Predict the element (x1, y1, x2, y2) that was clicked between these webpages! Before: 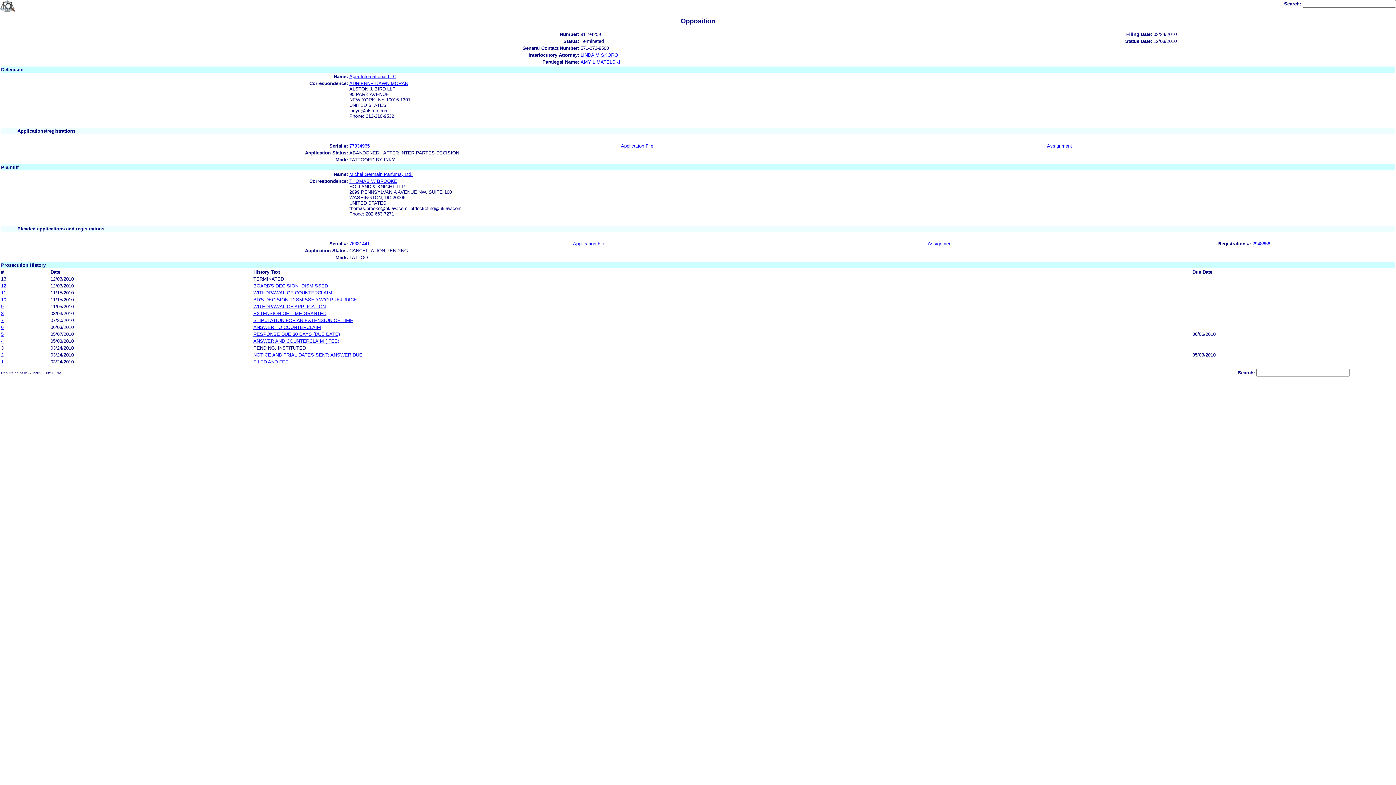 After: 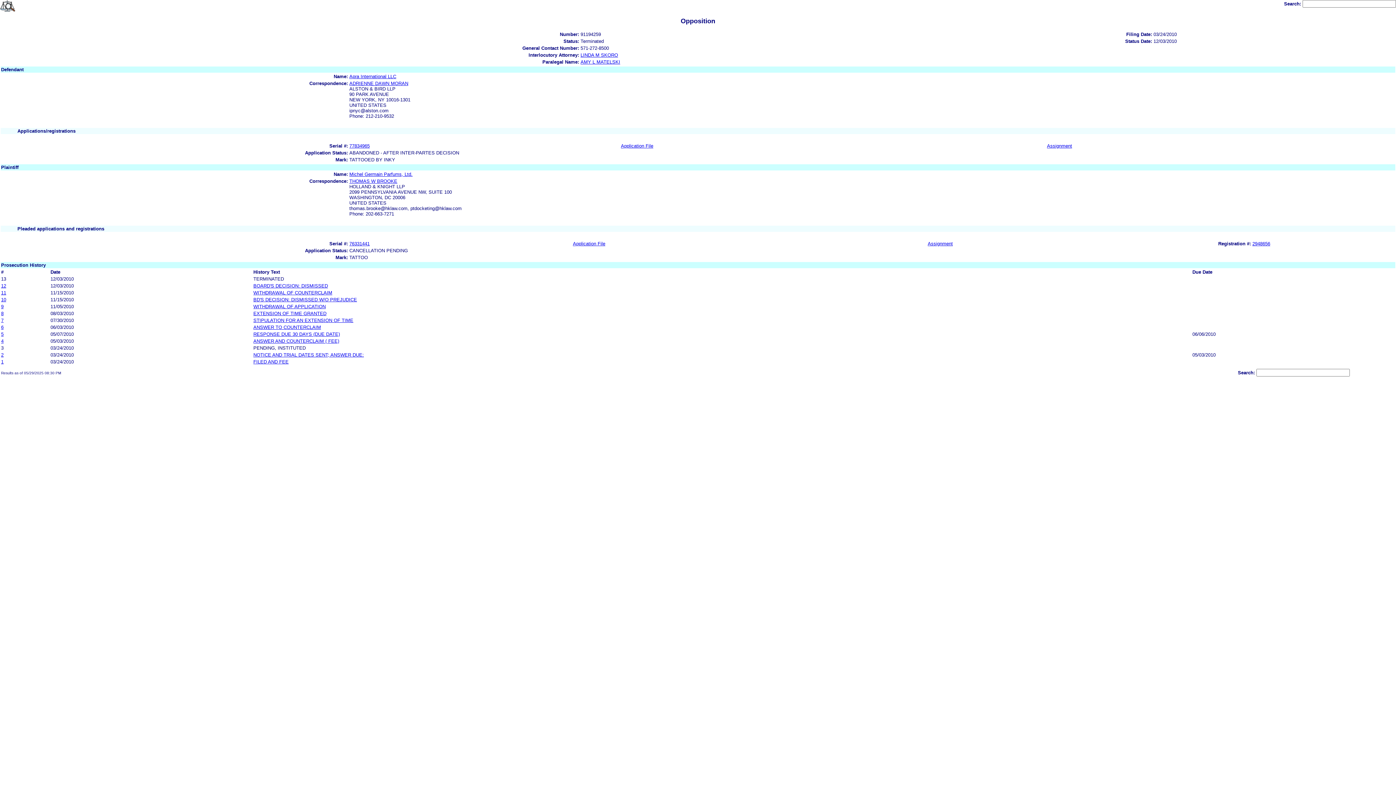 Action: bbox: (1252, 241, 1270, 246) label: 2948656